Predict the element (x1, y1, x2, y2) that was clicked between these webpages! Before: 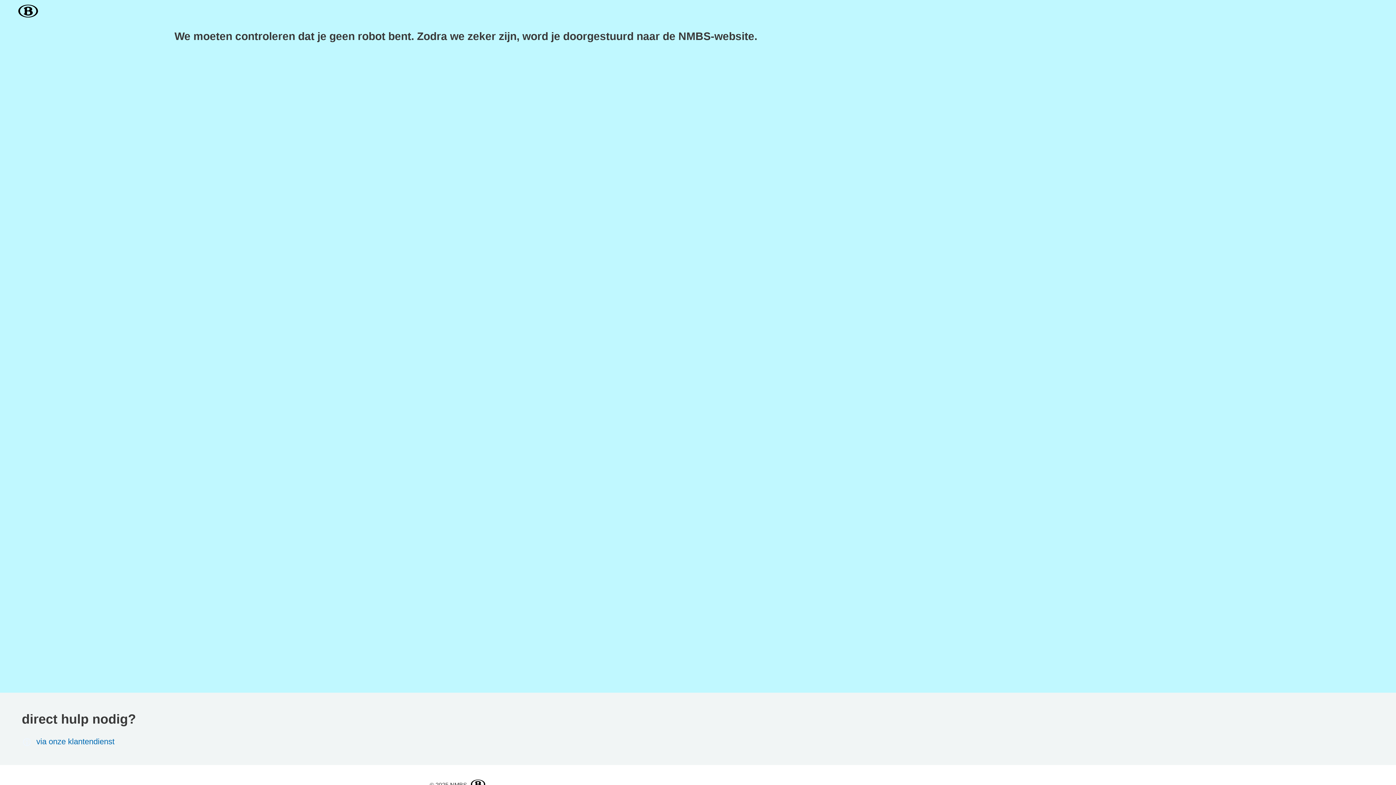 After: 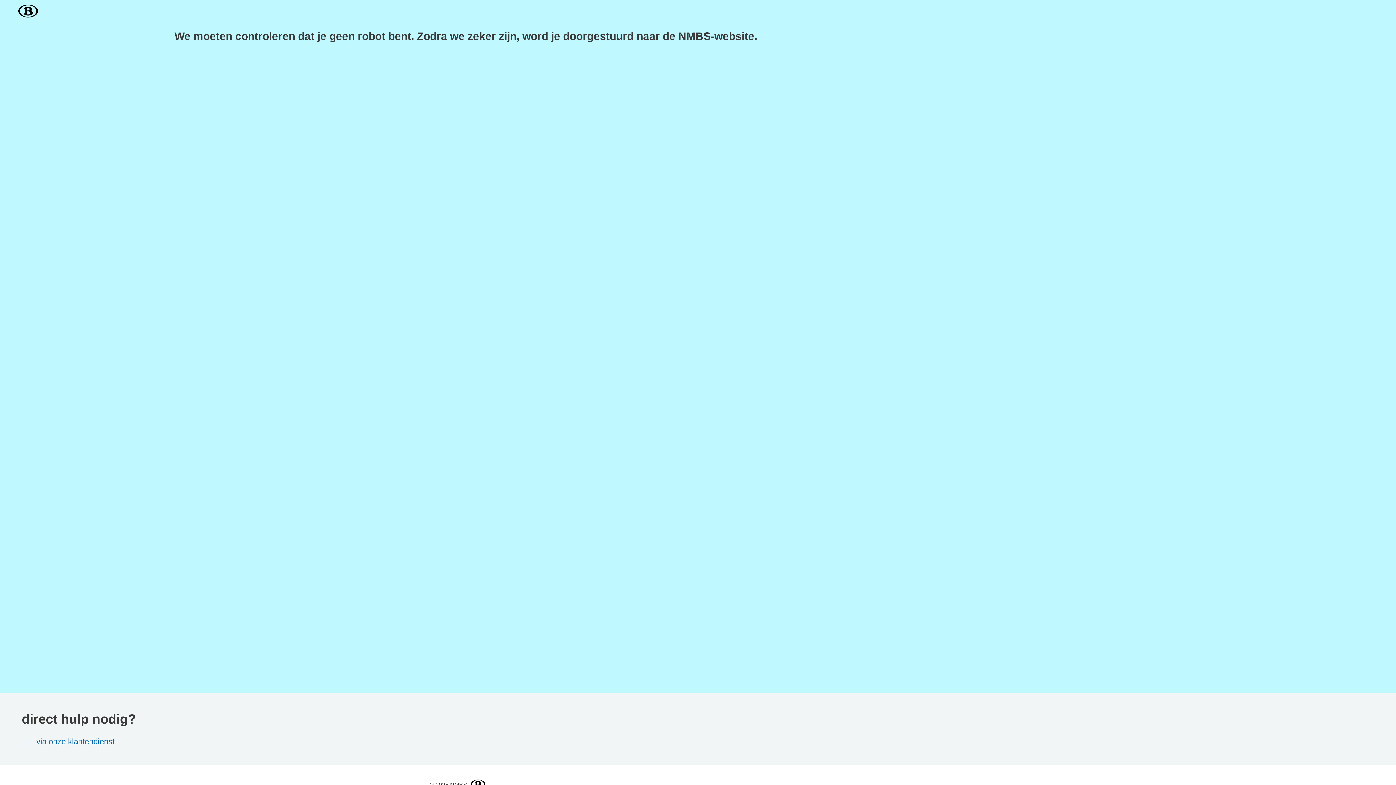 Action: label: via onze klantendienst bbox: (21, 737, 487, 747)